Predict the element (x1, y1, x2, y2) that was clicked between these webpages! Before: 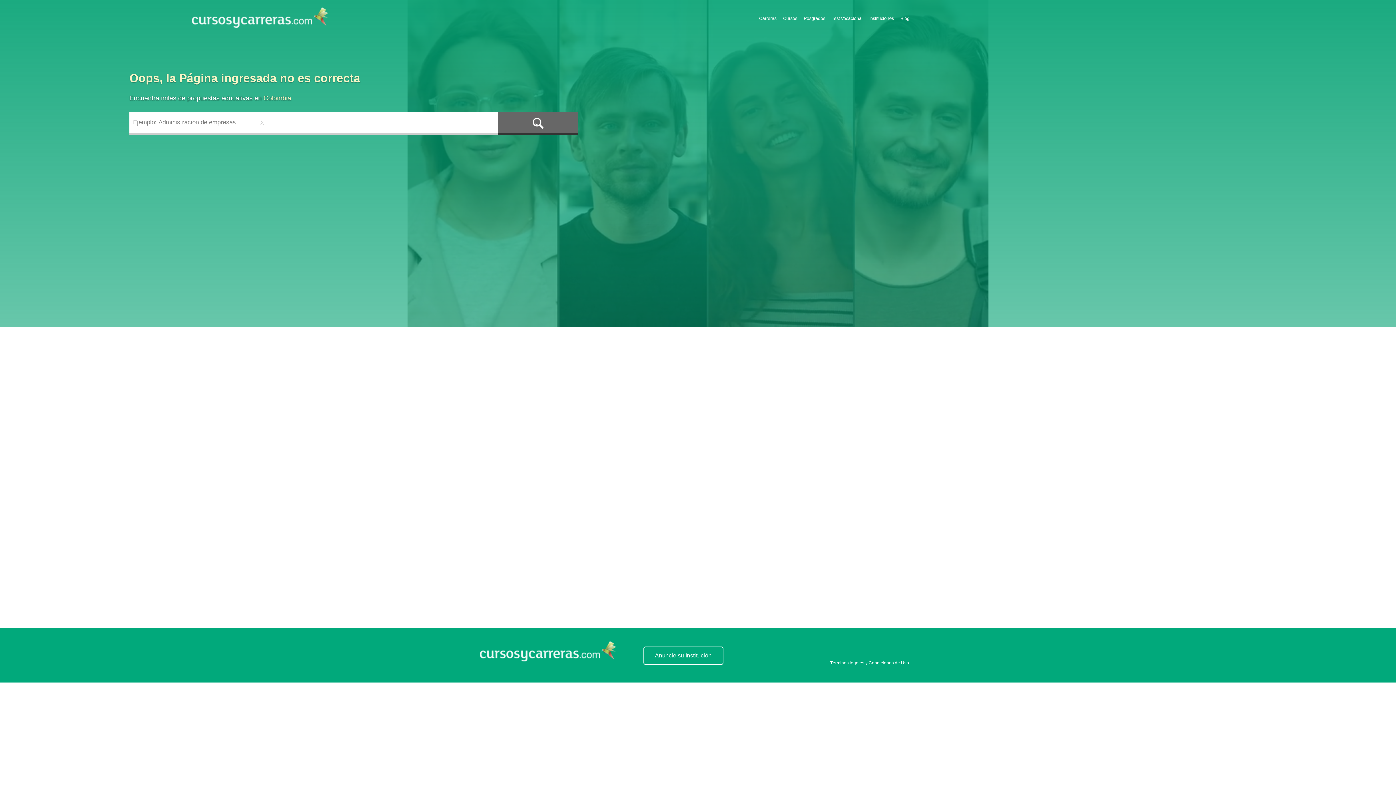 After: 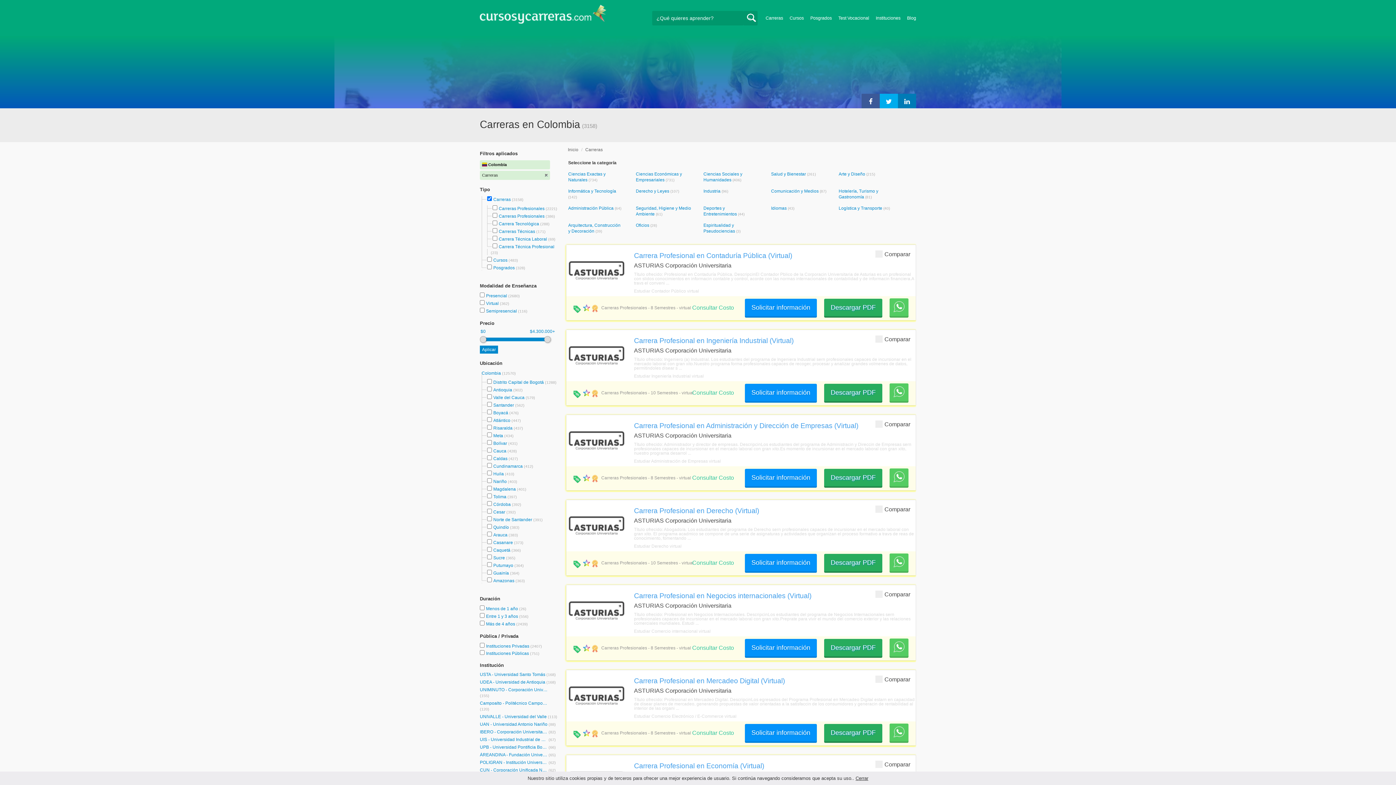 Action: label: Carreras bbox: (759, 16, 776, 20)